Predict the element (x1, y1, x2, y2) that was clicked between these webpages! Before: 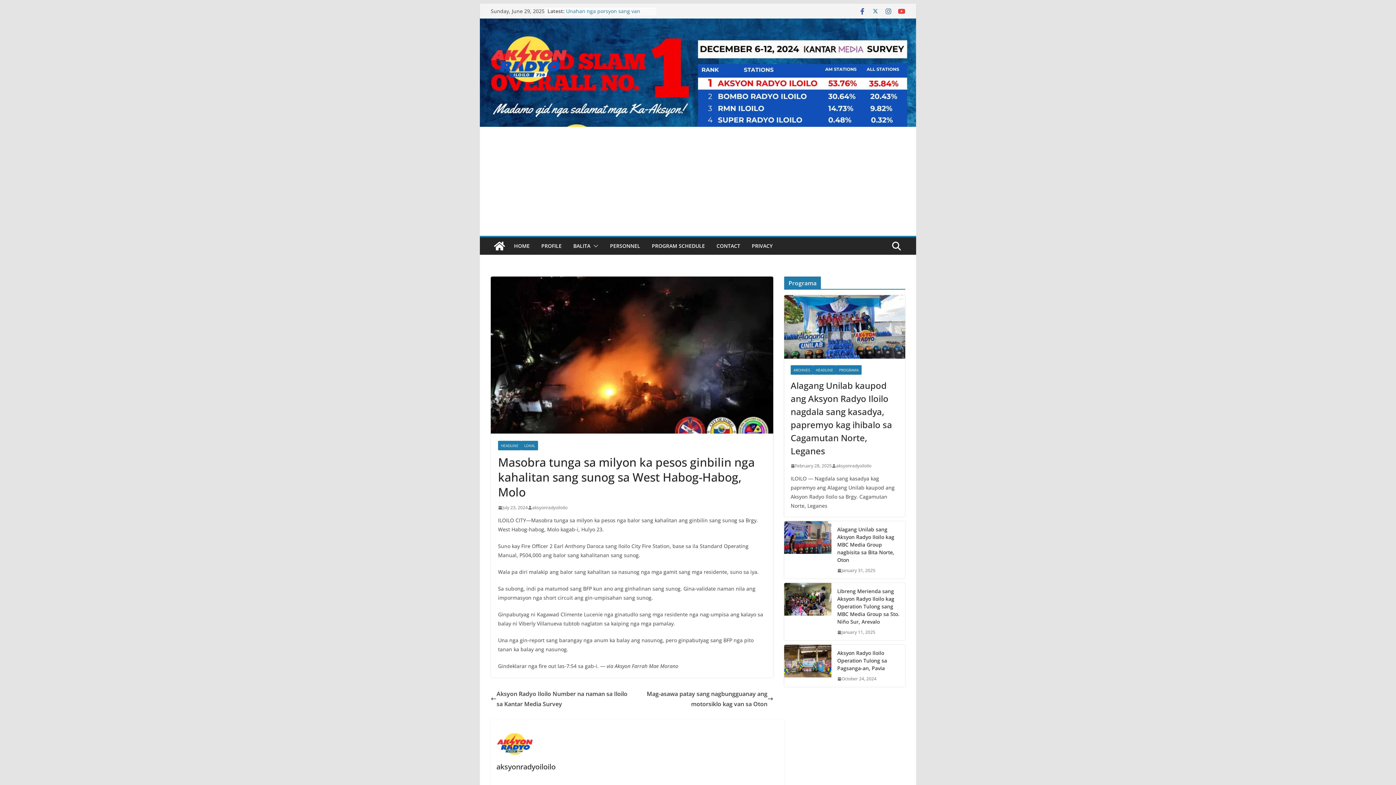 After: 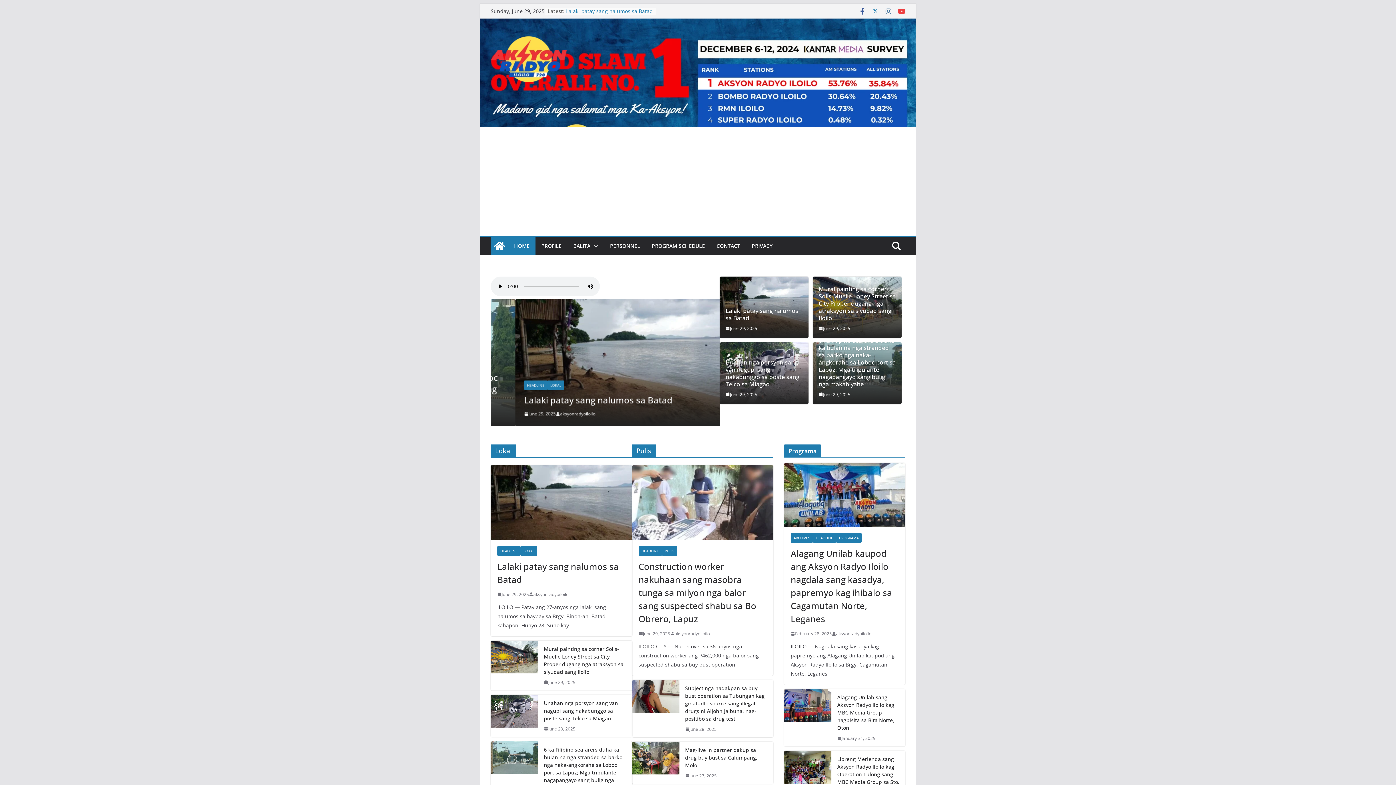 Action: label: HOME bbox: (514, 241, 529, 251)